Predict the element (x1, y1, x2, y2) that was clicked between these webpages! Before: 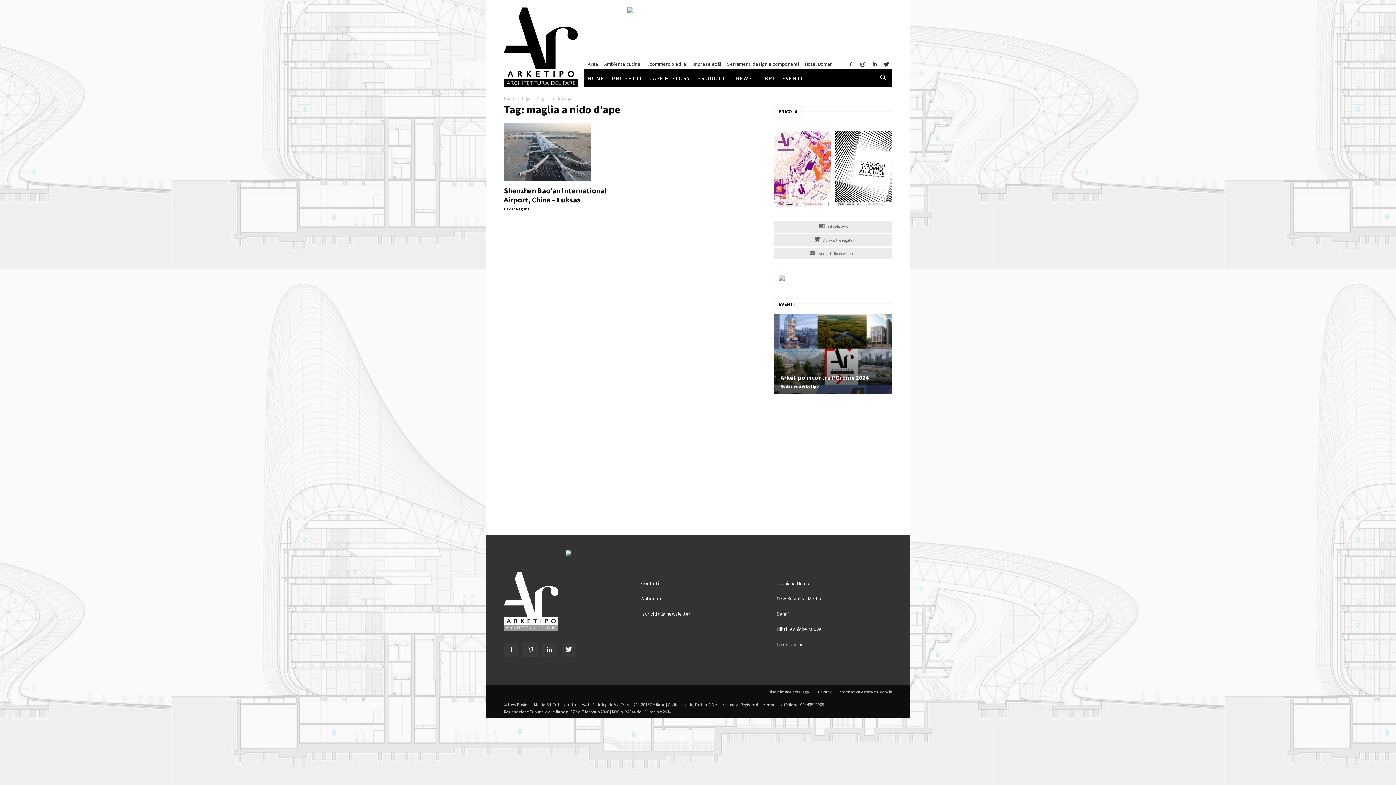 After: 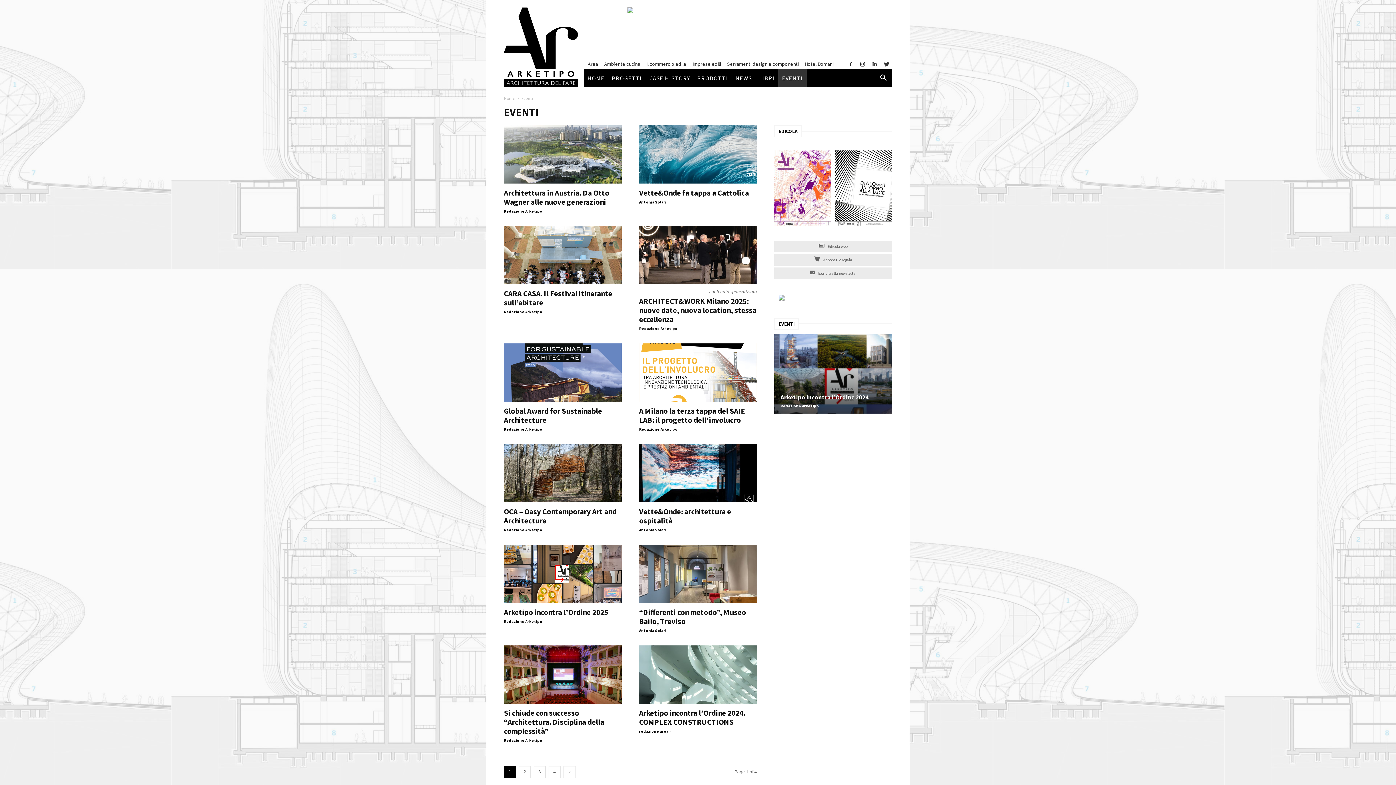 Action: label: EVENTI bbox: (778, 69, 806, 87)